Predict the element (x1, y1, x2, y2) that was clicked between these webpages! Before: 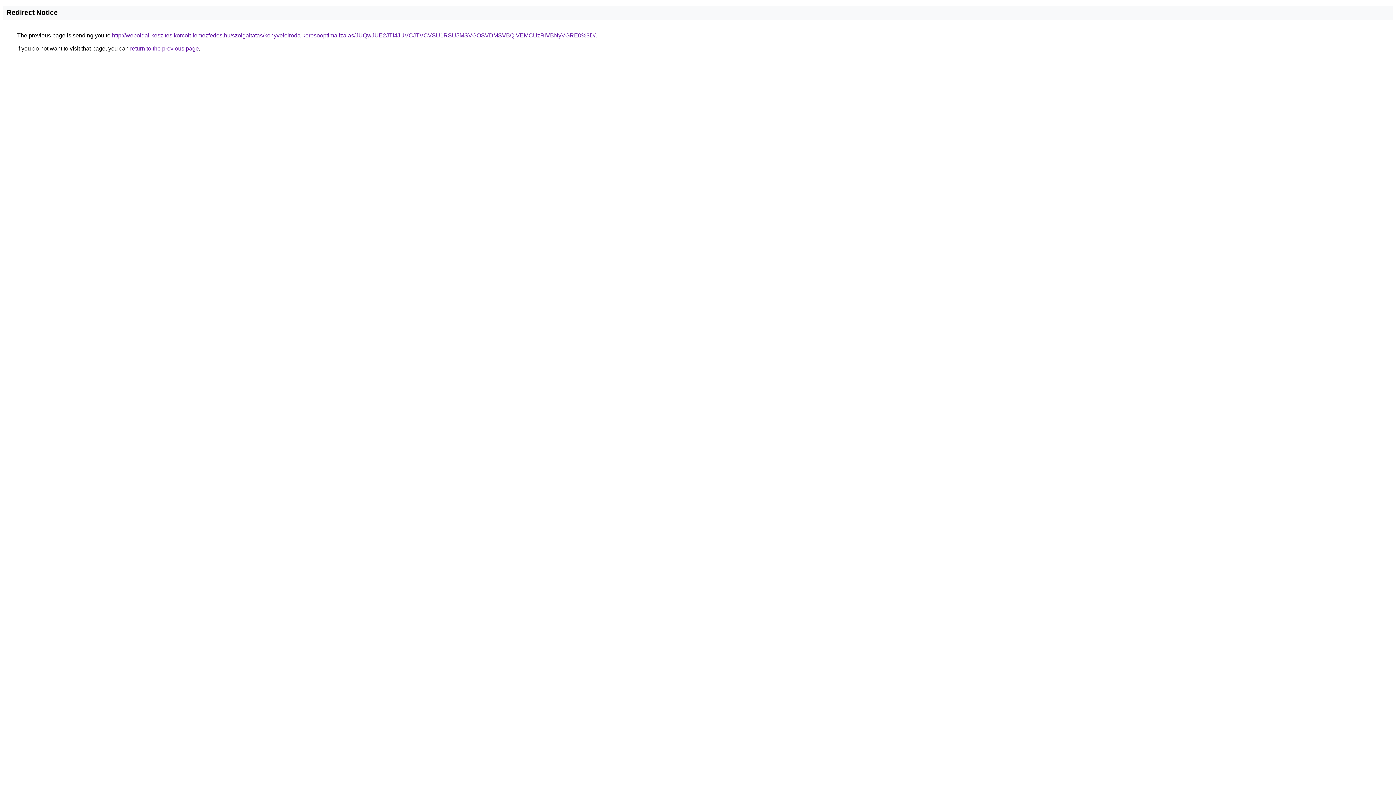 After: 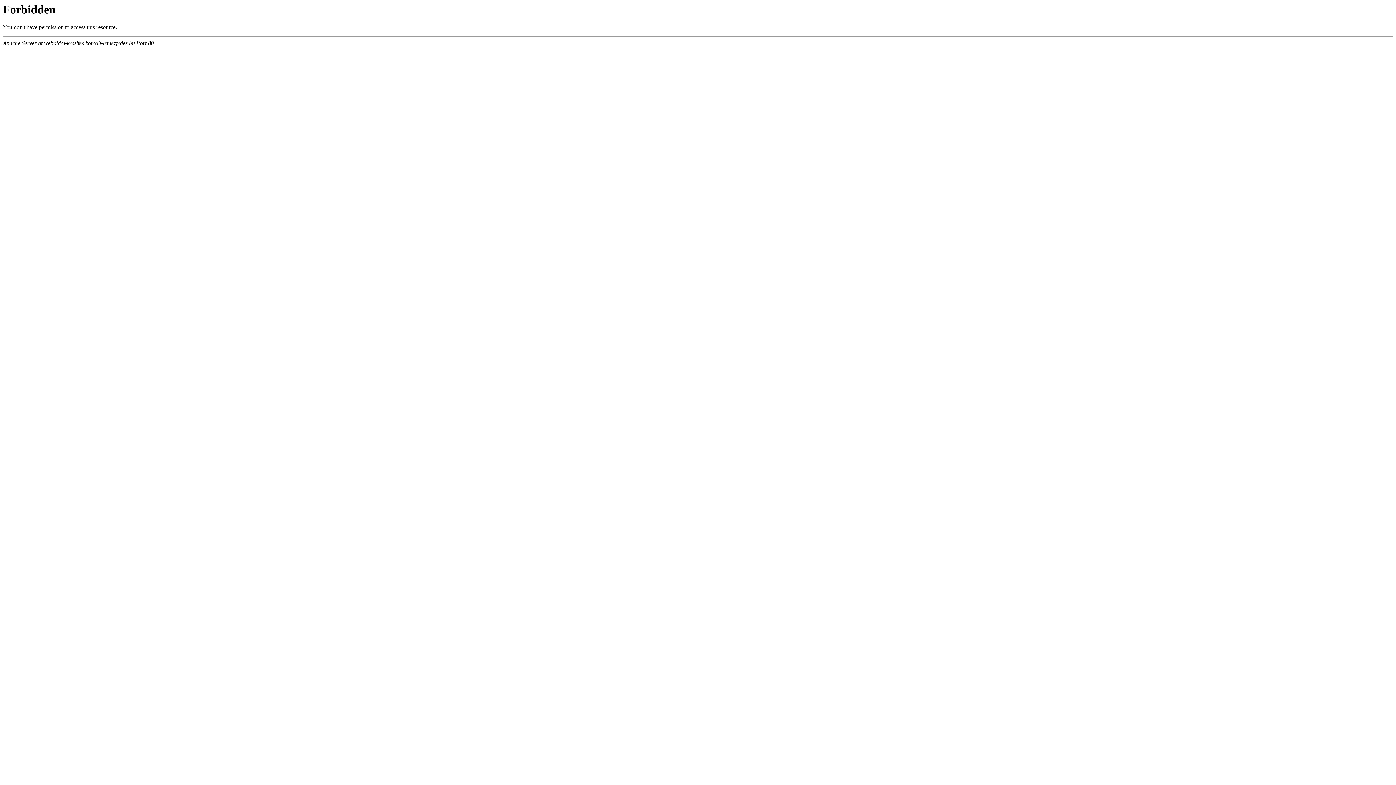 Action: bbox: (112, 32, 595, 38) label: http://weboldal-keszites.korcolt-lemezfedes.hu/szolgaltatas/konyveloiroda-keresooptimalizalas/JUQwJUE2JTI4JUVCJTVCVSU1RSU5MSVGOSVDMSVBQiVEMCUzRiVBNyVGRE0%3D/